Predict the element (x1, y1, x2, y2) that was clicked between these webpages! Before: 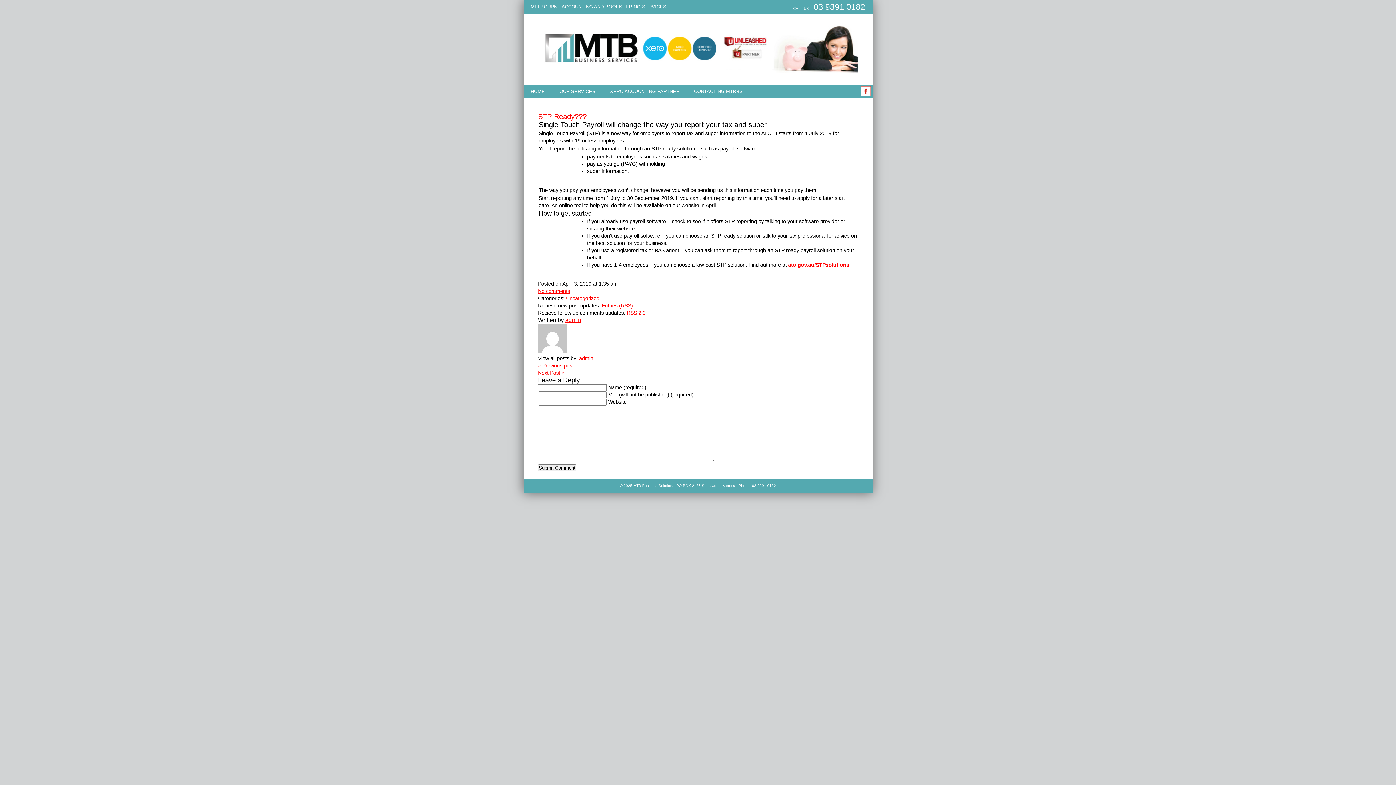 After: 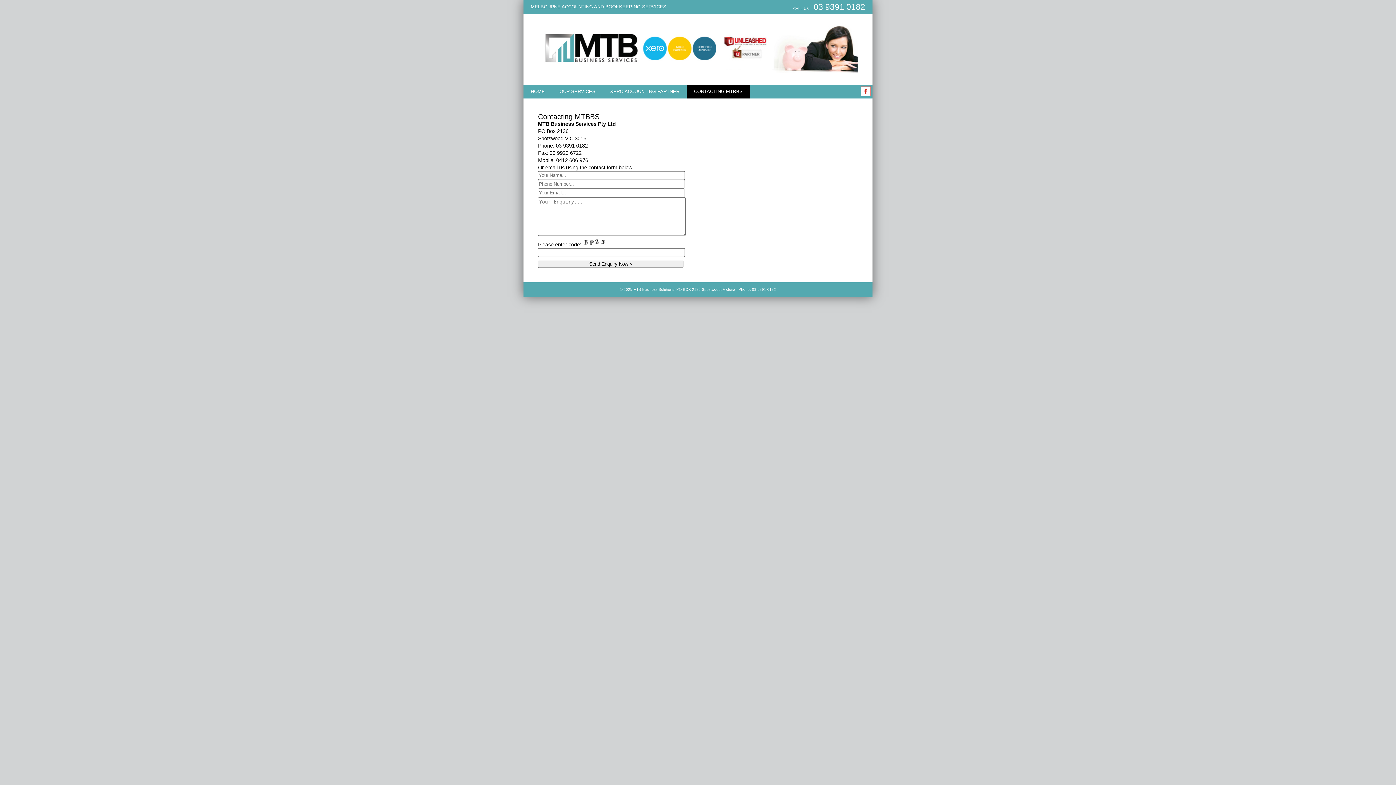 Action: bbox: (686, 84, 750, 98) label: CONTACTING MTBBS